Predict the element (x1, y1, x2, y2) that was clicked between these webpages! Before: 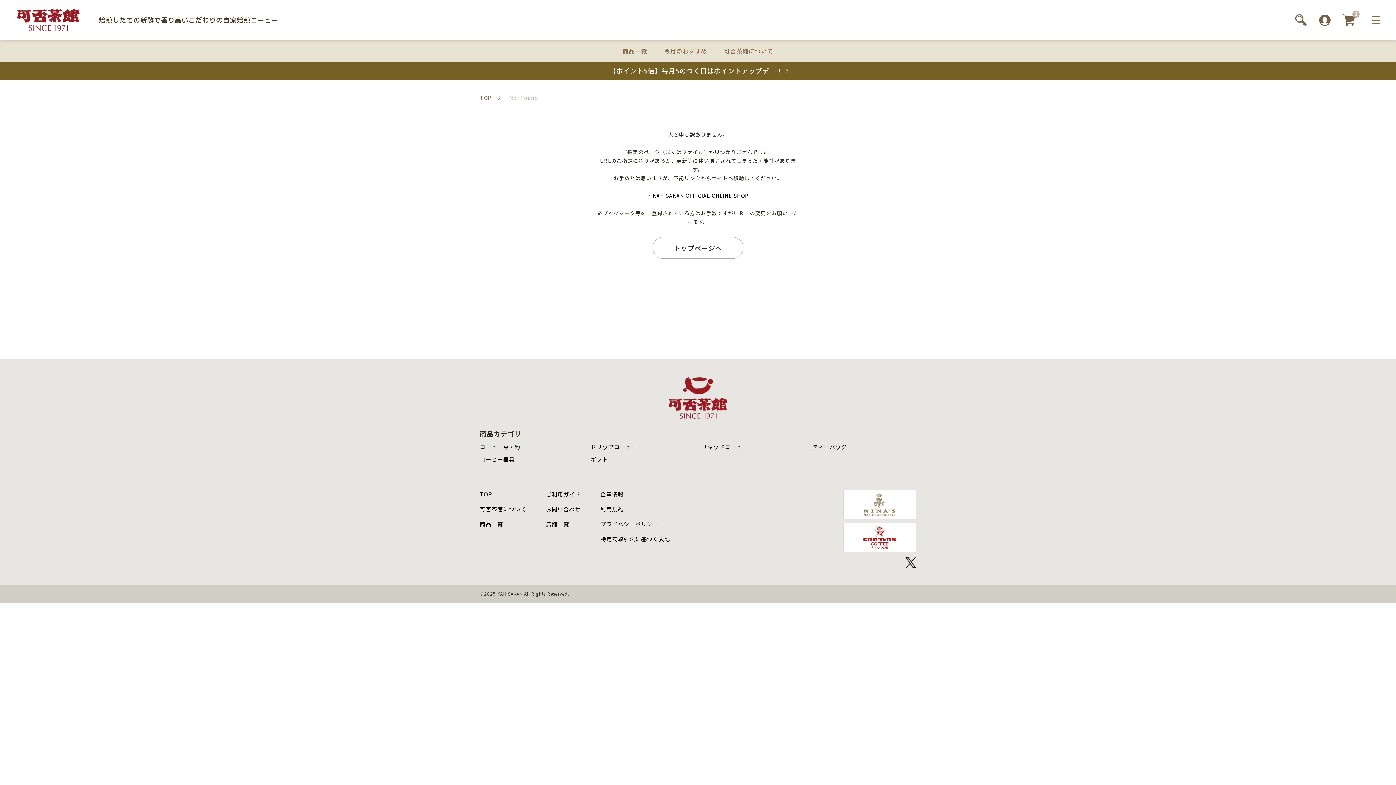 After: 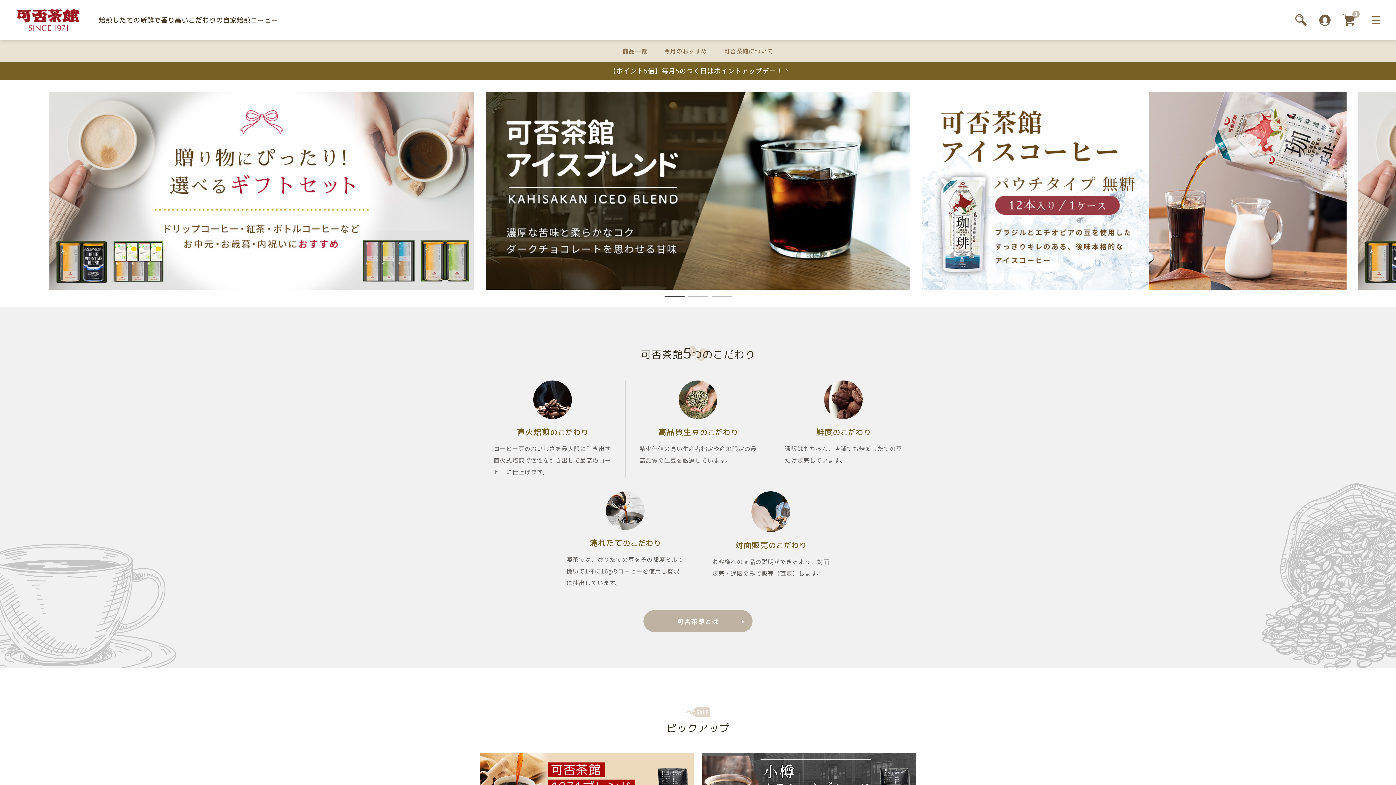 Action: bbox: (652, 237, 743, 258) label: トップページへ